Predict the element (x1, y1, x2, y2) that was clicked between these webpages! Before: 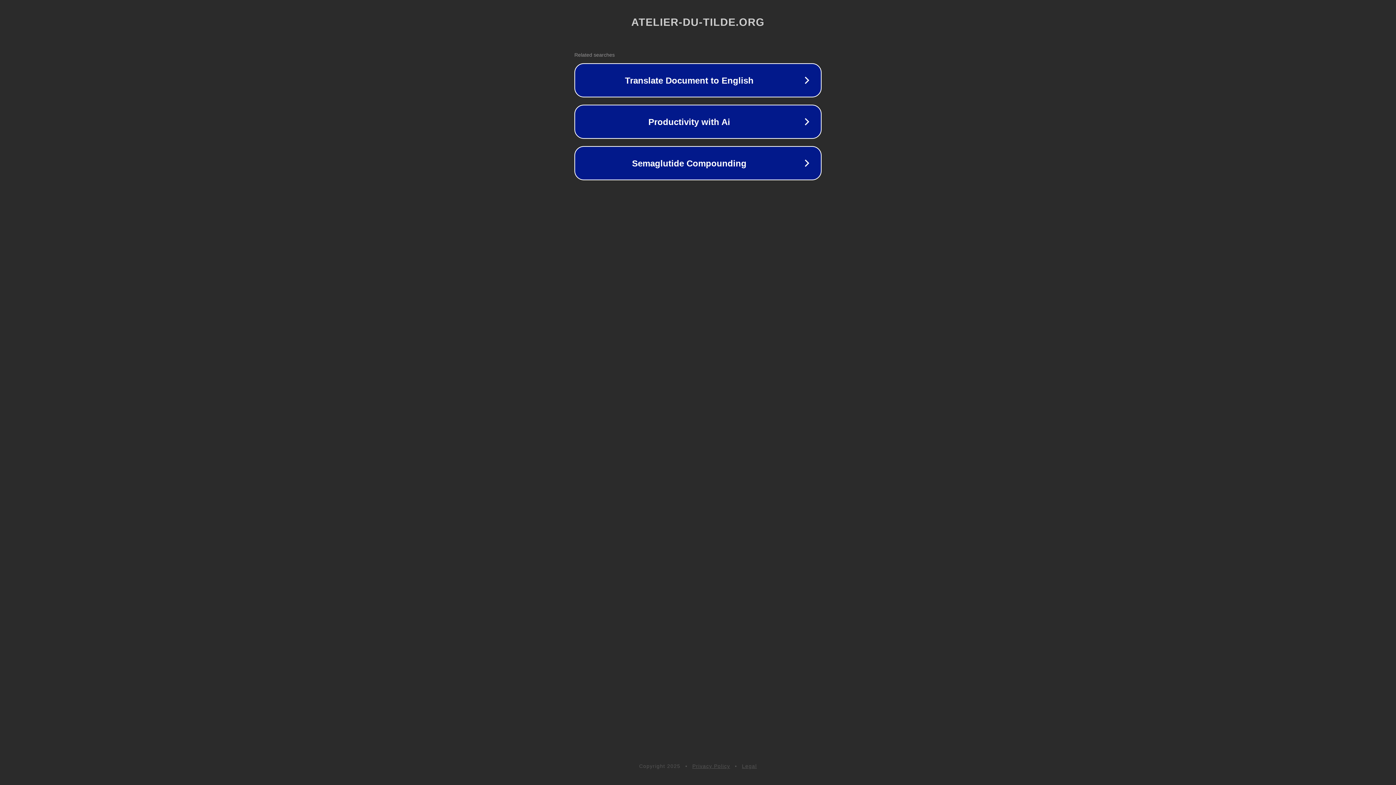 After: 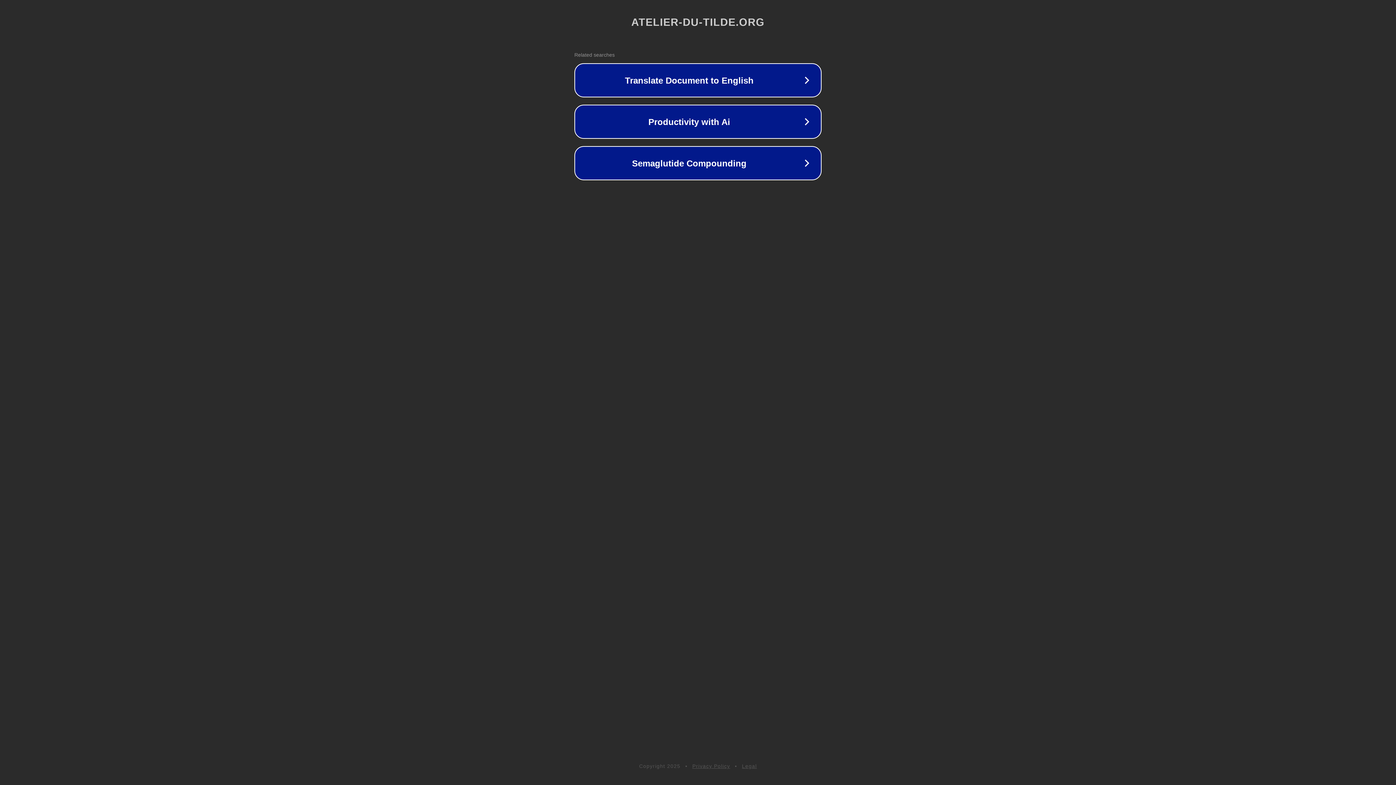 Action: bbox: (742, 763, 757, 769) label: Legal